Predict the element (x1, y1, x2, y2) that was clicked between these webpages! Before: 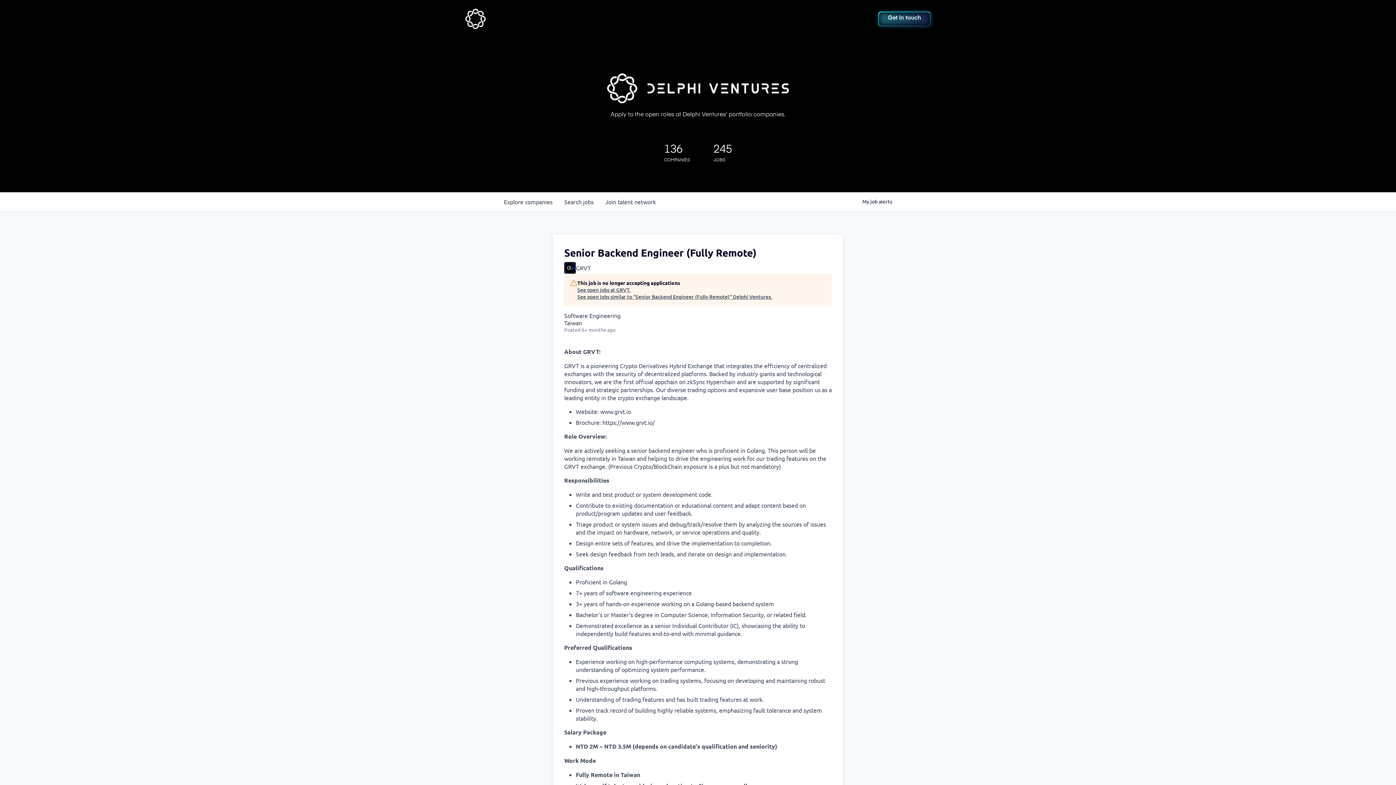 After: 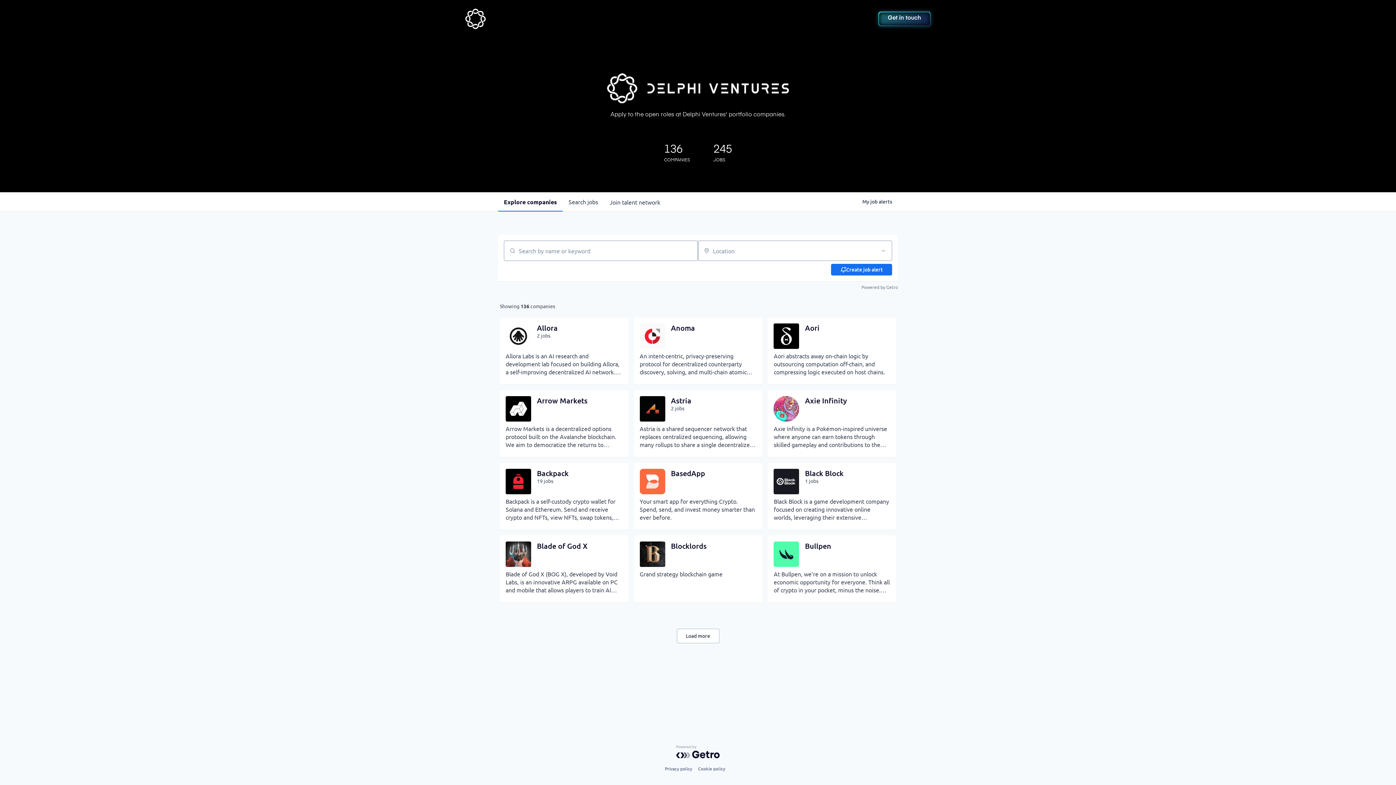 Action: bbox: (498, 192, 558, 211) label: Explore 
companies